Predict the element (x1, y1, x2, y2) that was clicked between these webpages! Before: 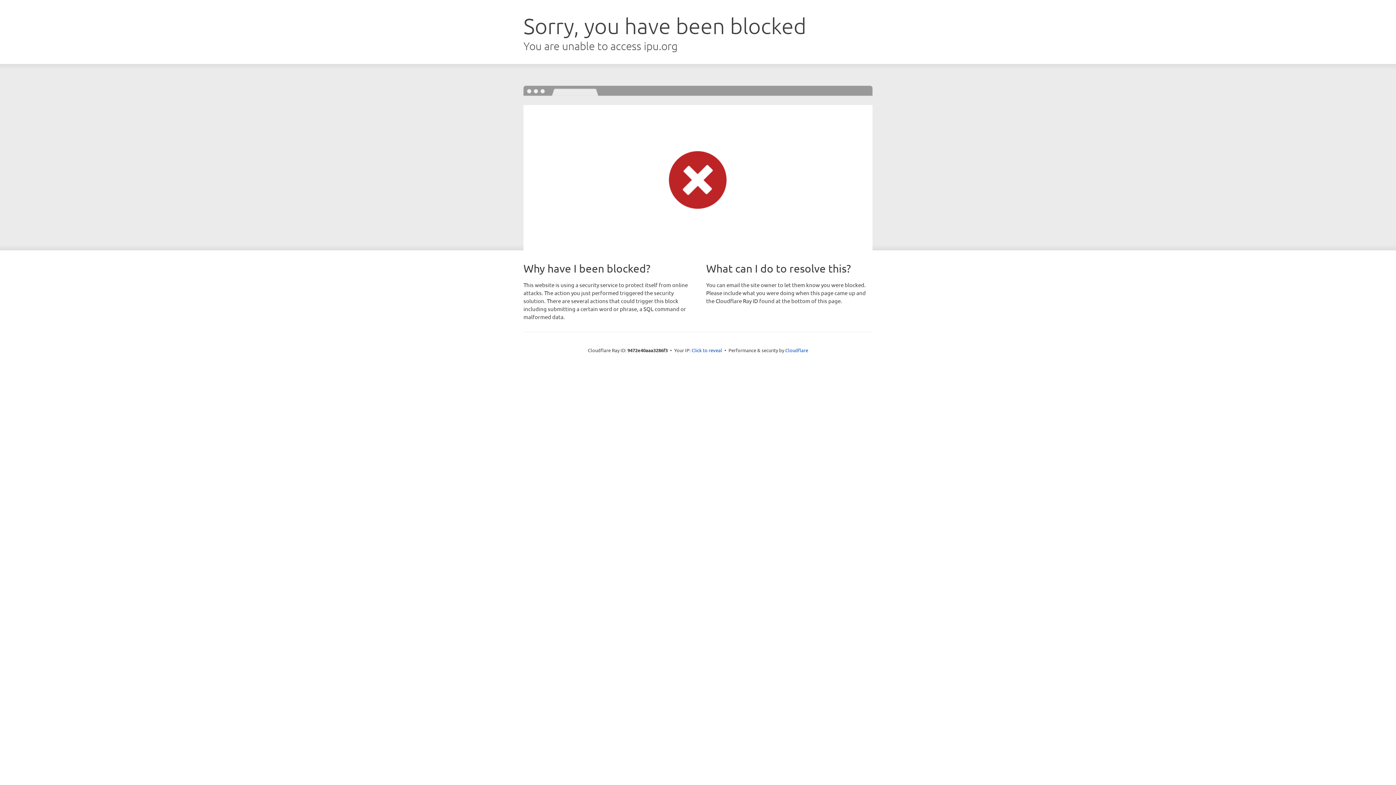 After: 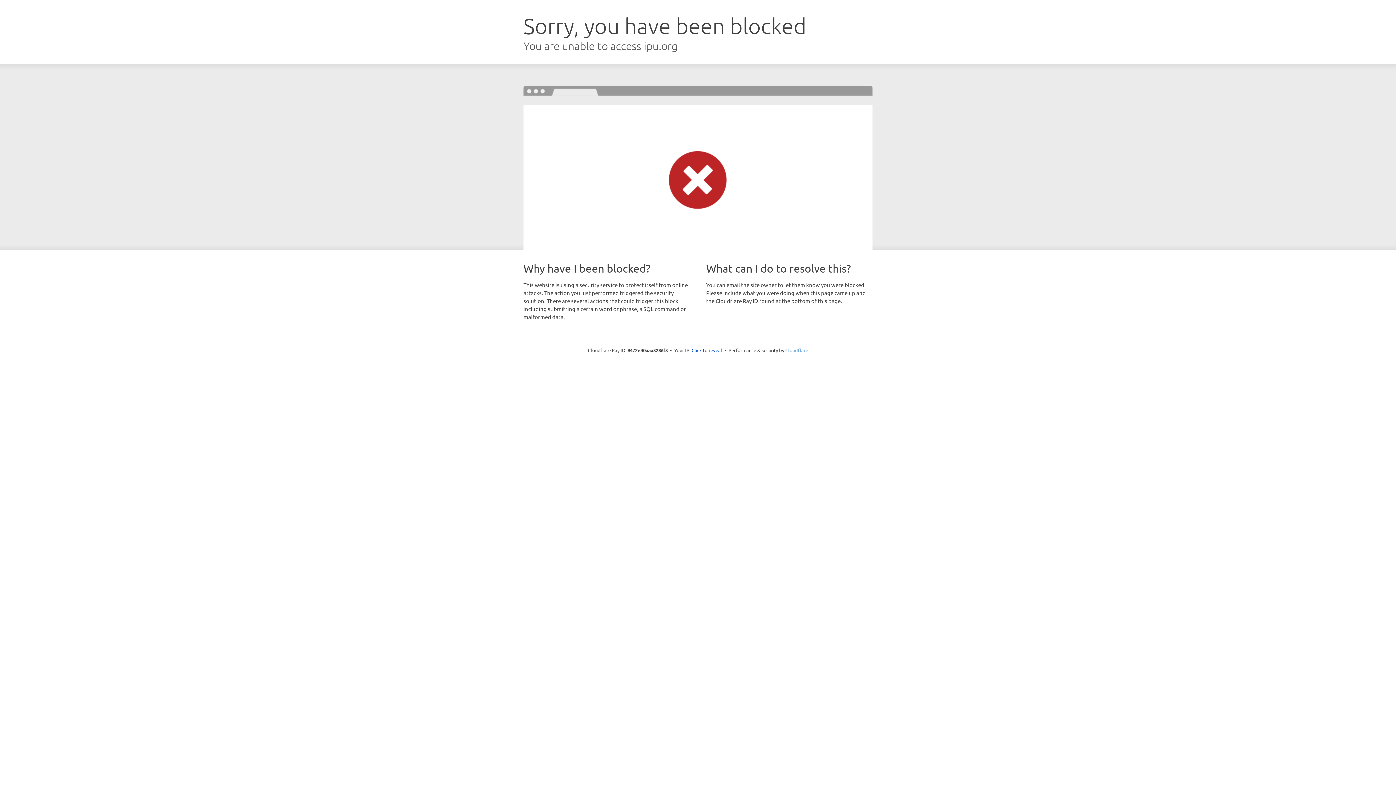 Action: bbox: (785, 347, 808, 353) label: Cloudflare